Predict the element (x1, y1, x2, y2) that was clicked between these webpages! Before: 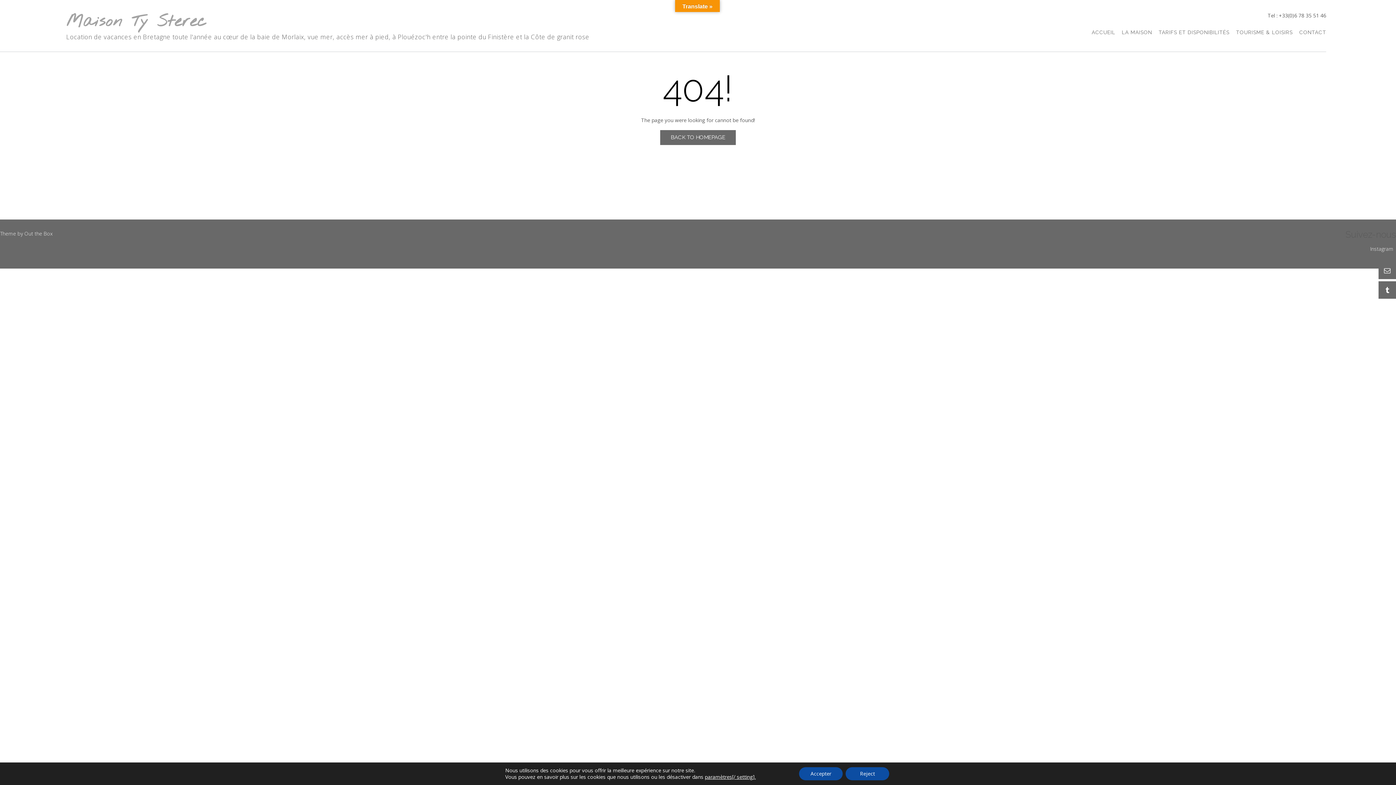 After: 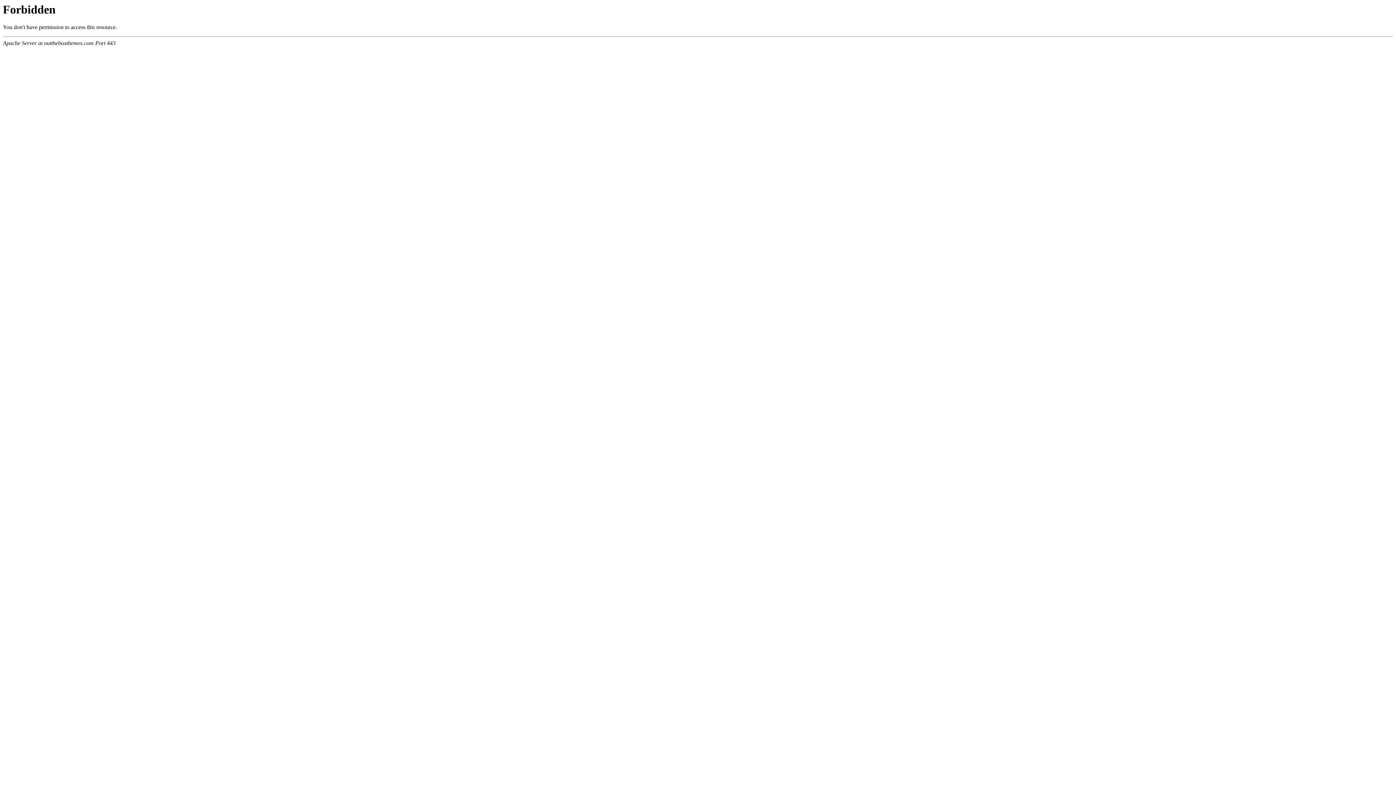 Action: label: Out the Box bbox: (24, 230, 52, 237)